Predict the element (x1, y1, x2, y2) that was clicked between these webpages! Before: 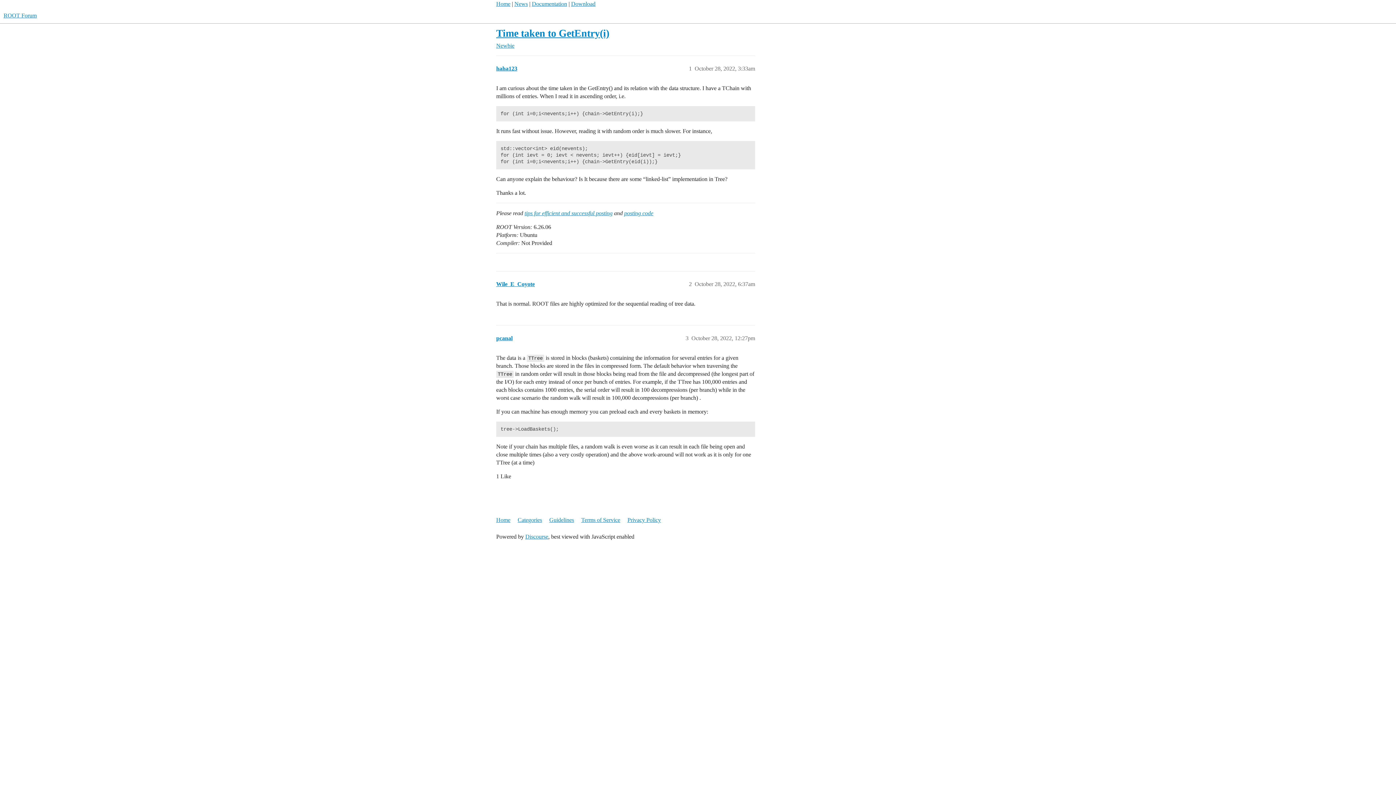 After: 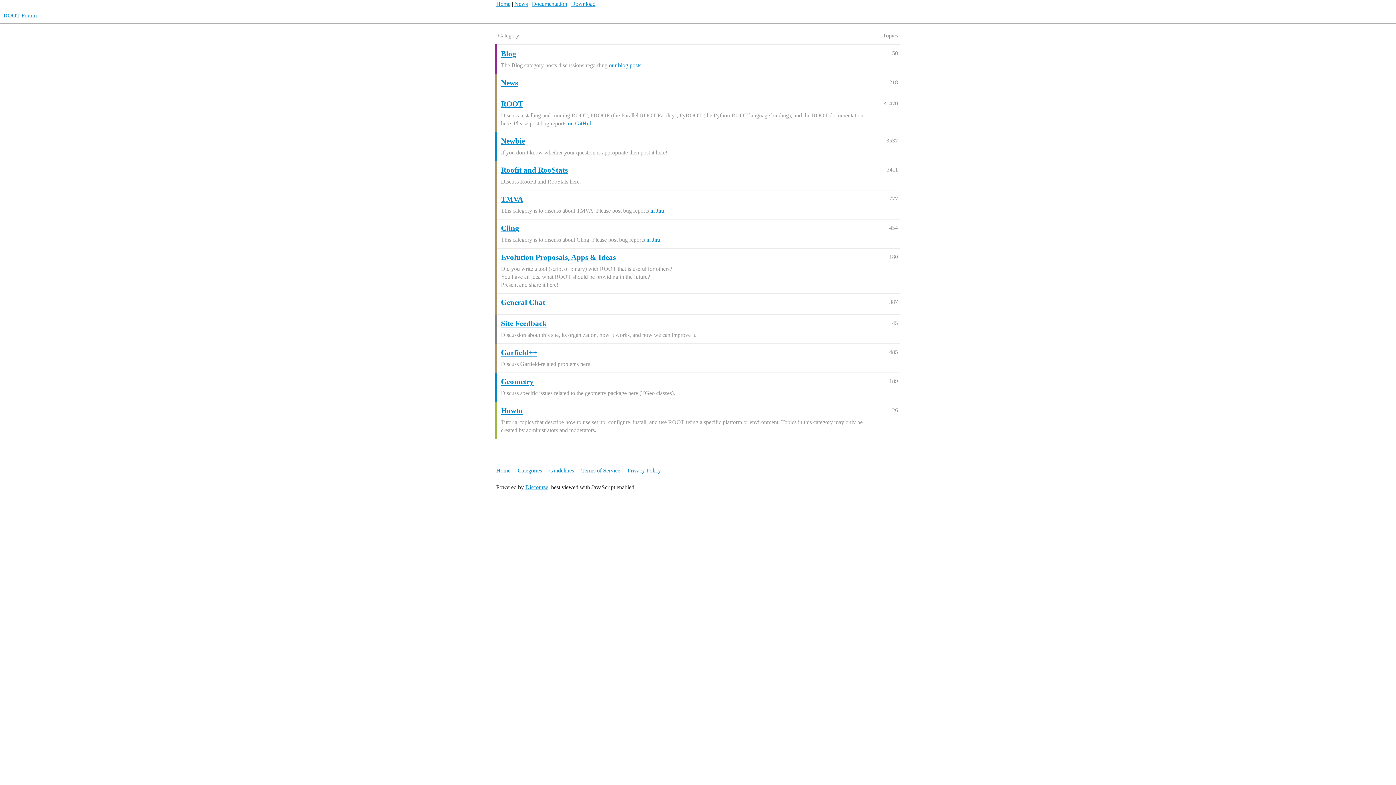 Action: label: Categories bbox: (517, 513, 548, 527)